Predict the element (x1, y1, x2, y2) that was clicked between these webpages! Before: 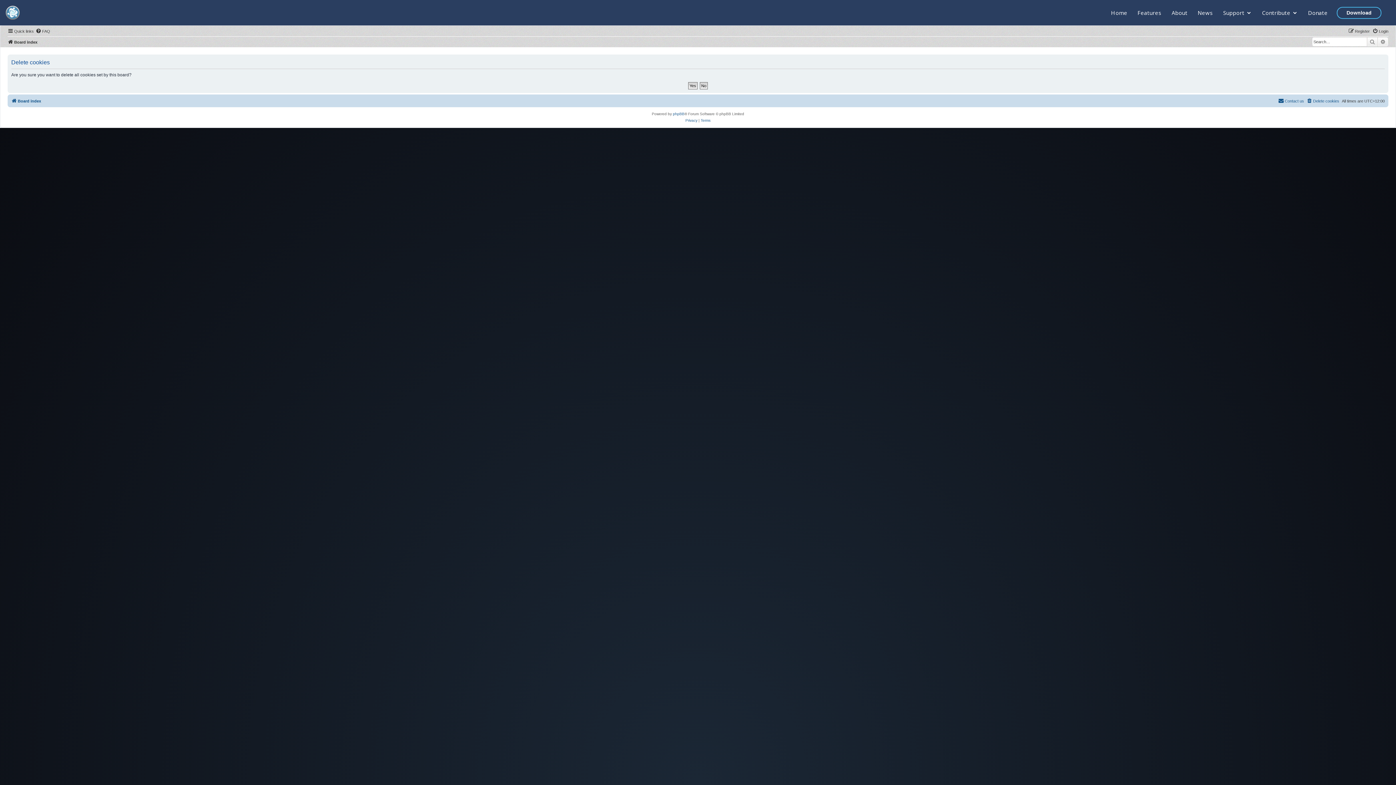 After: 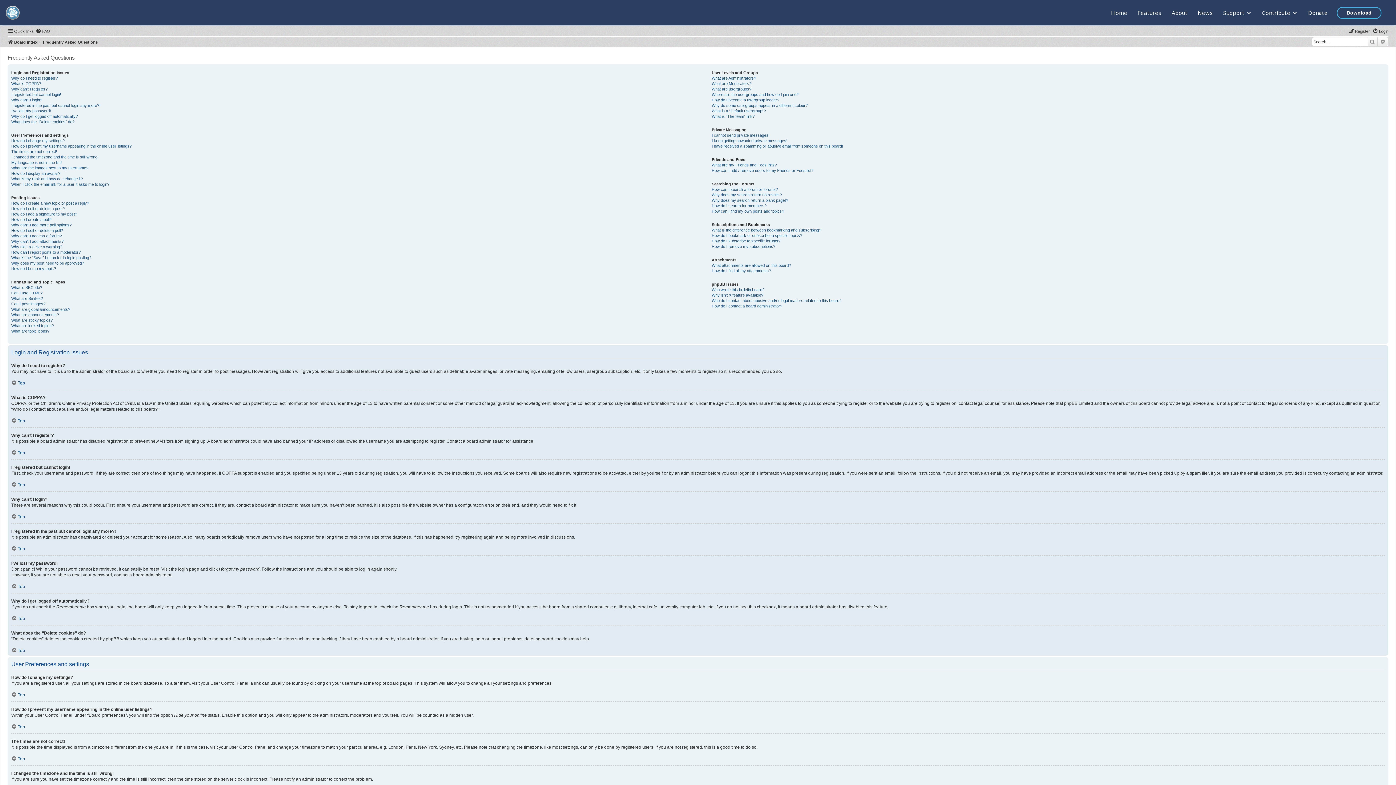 Action: label: FAQ bbox: (35, 26, 50, 35)